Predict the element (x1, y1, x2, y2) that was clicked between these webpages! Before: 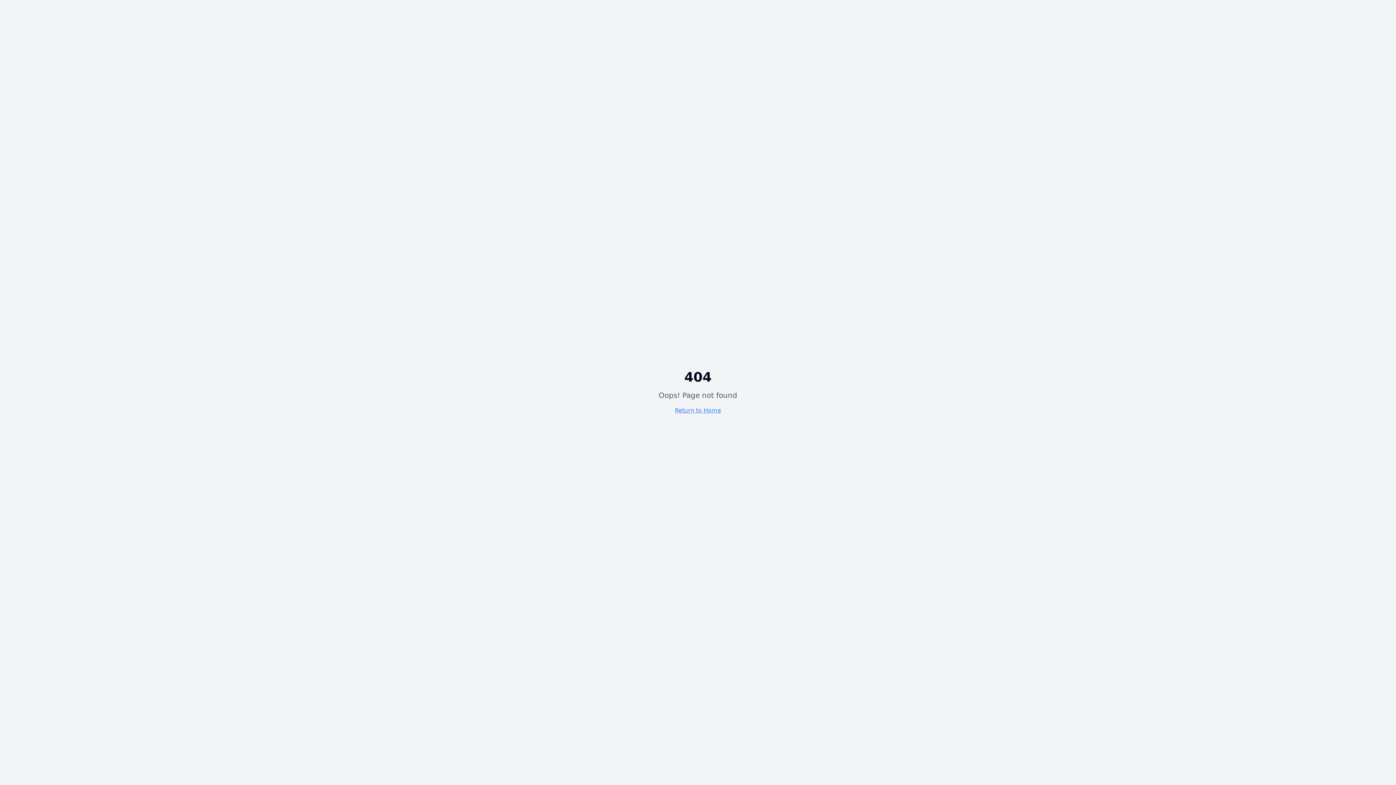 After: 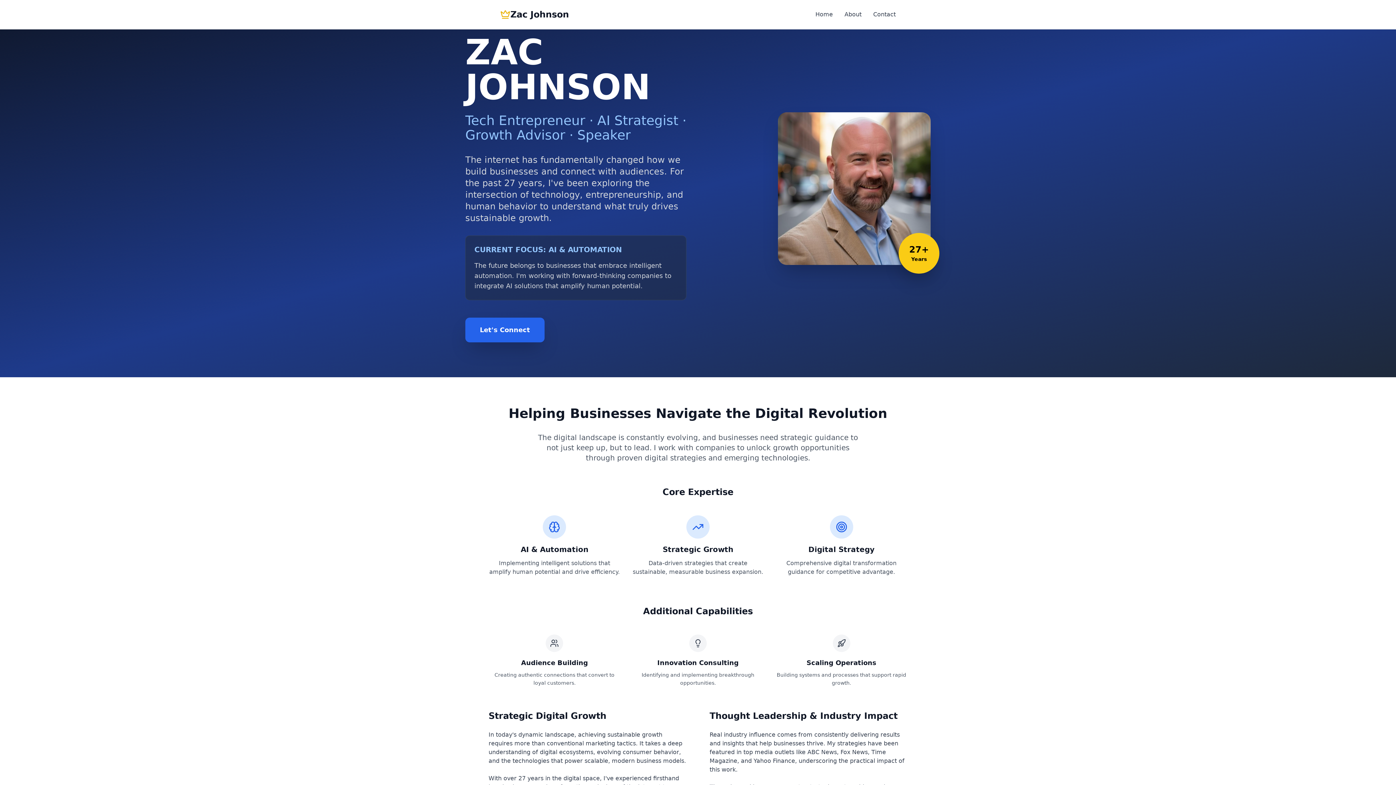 Action: bbox: (675, 407, 721, 414) label: Return to Home